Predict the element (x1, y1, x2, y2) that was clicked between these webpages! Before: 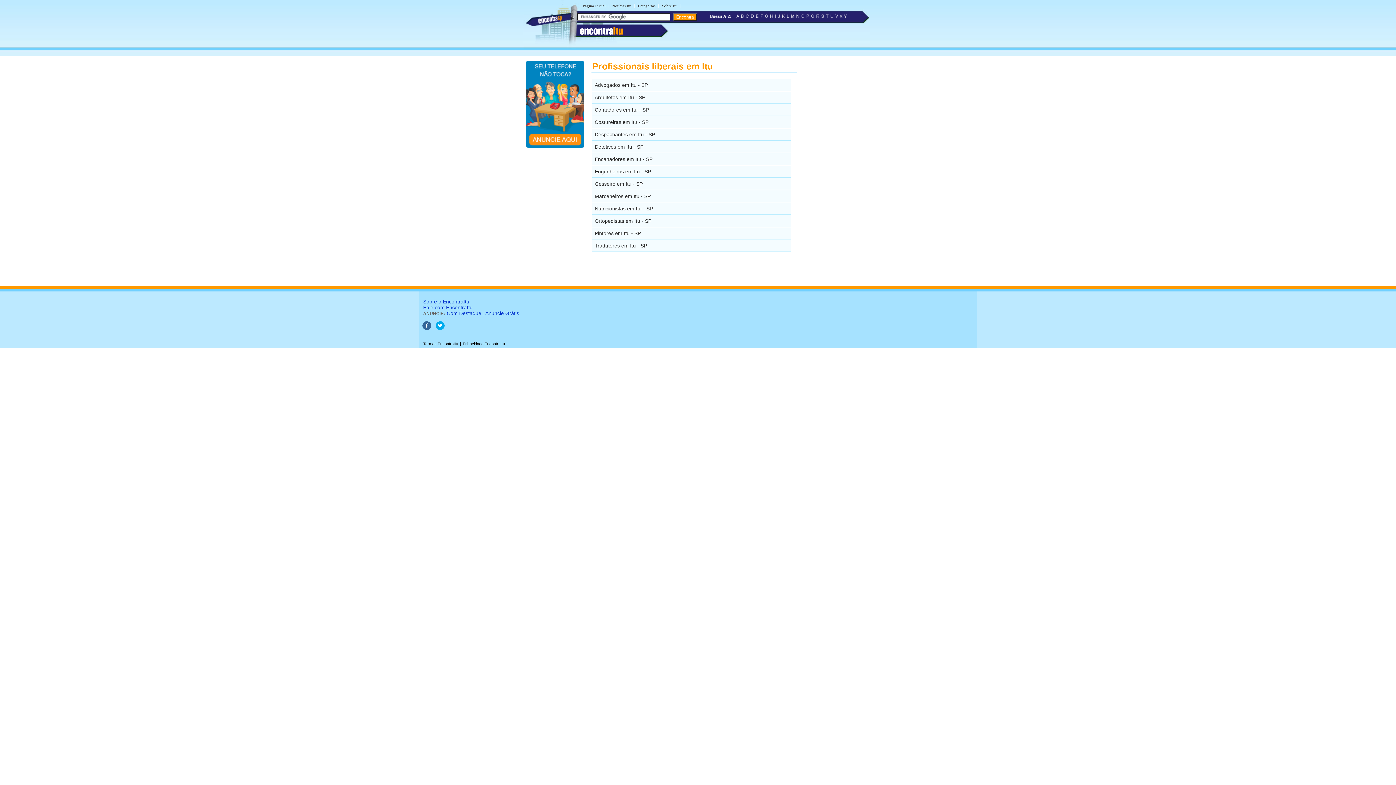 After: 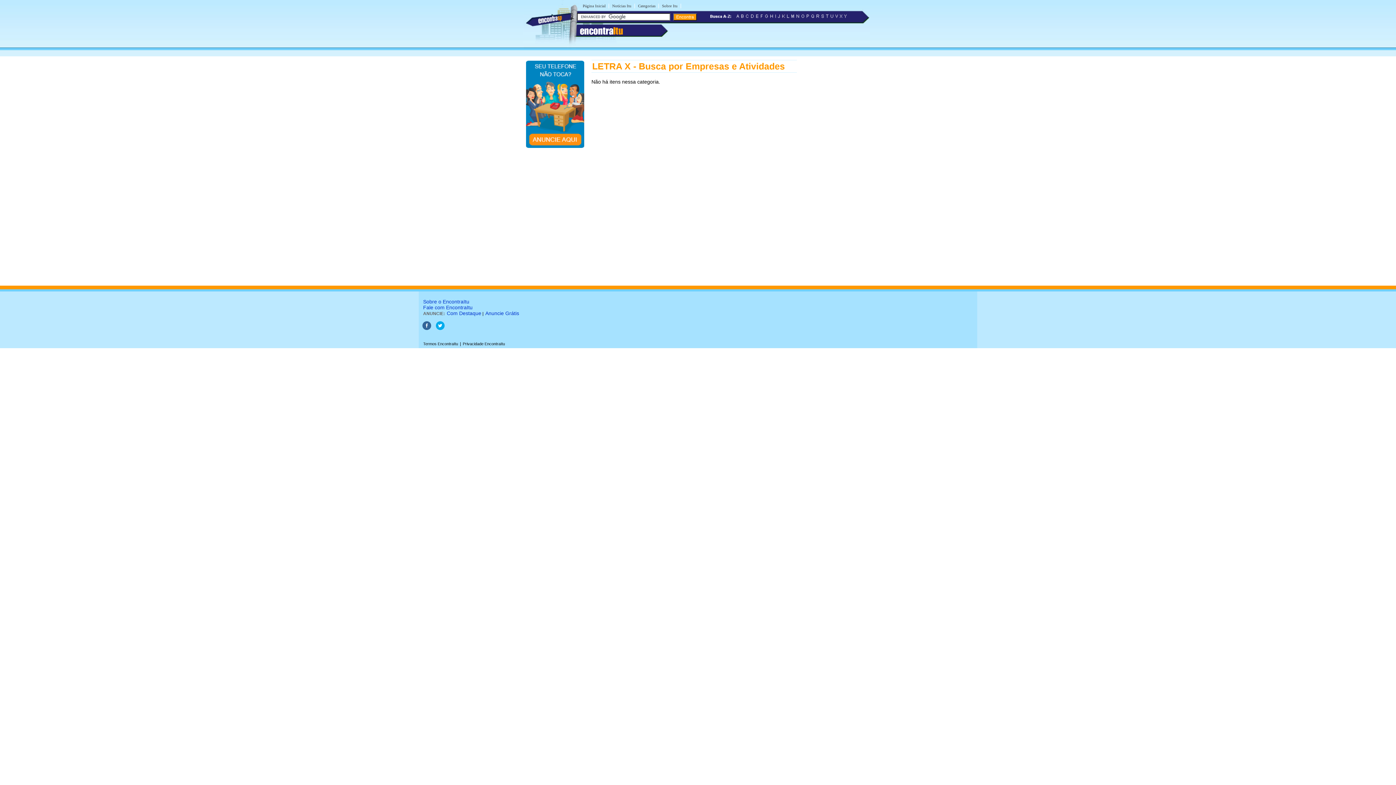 Action: bbox: (839, 15, 843, 20)